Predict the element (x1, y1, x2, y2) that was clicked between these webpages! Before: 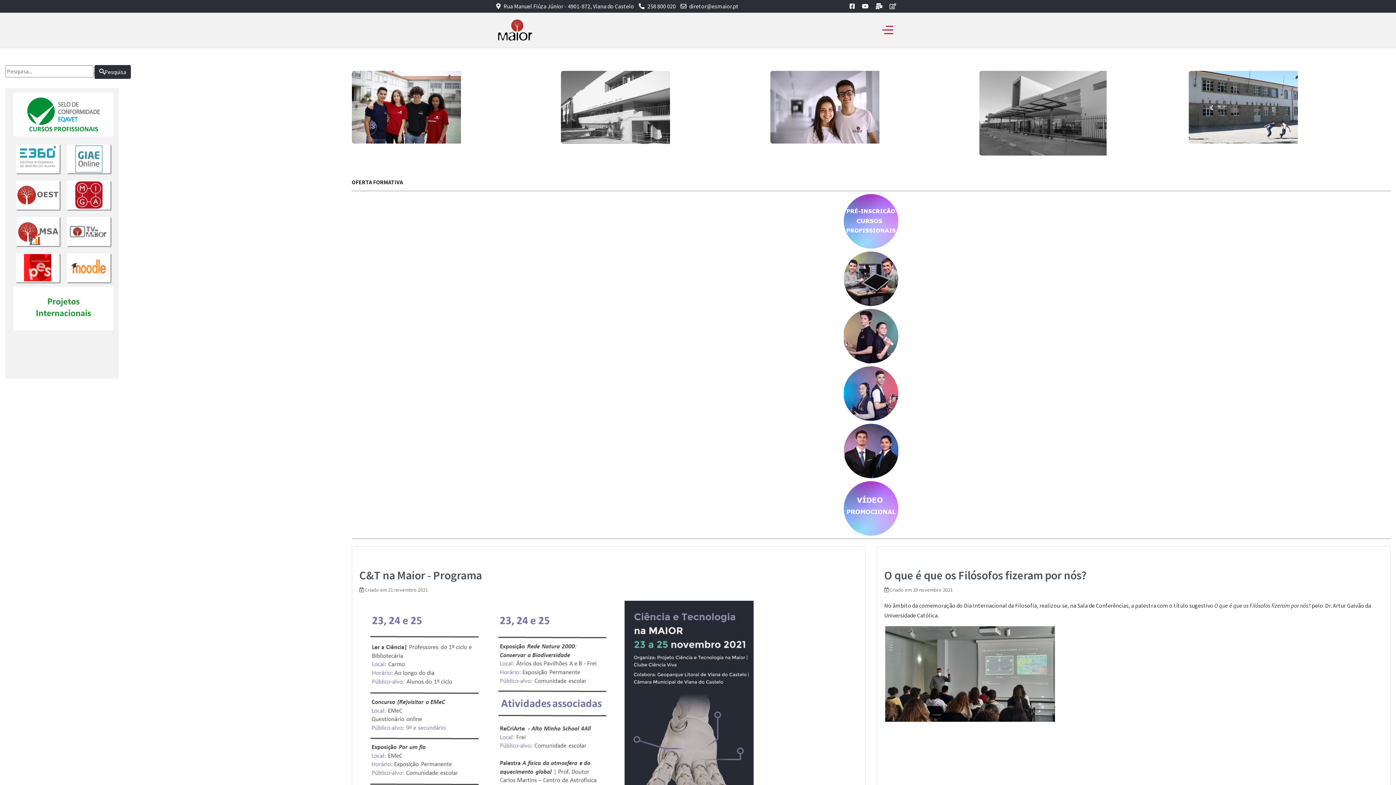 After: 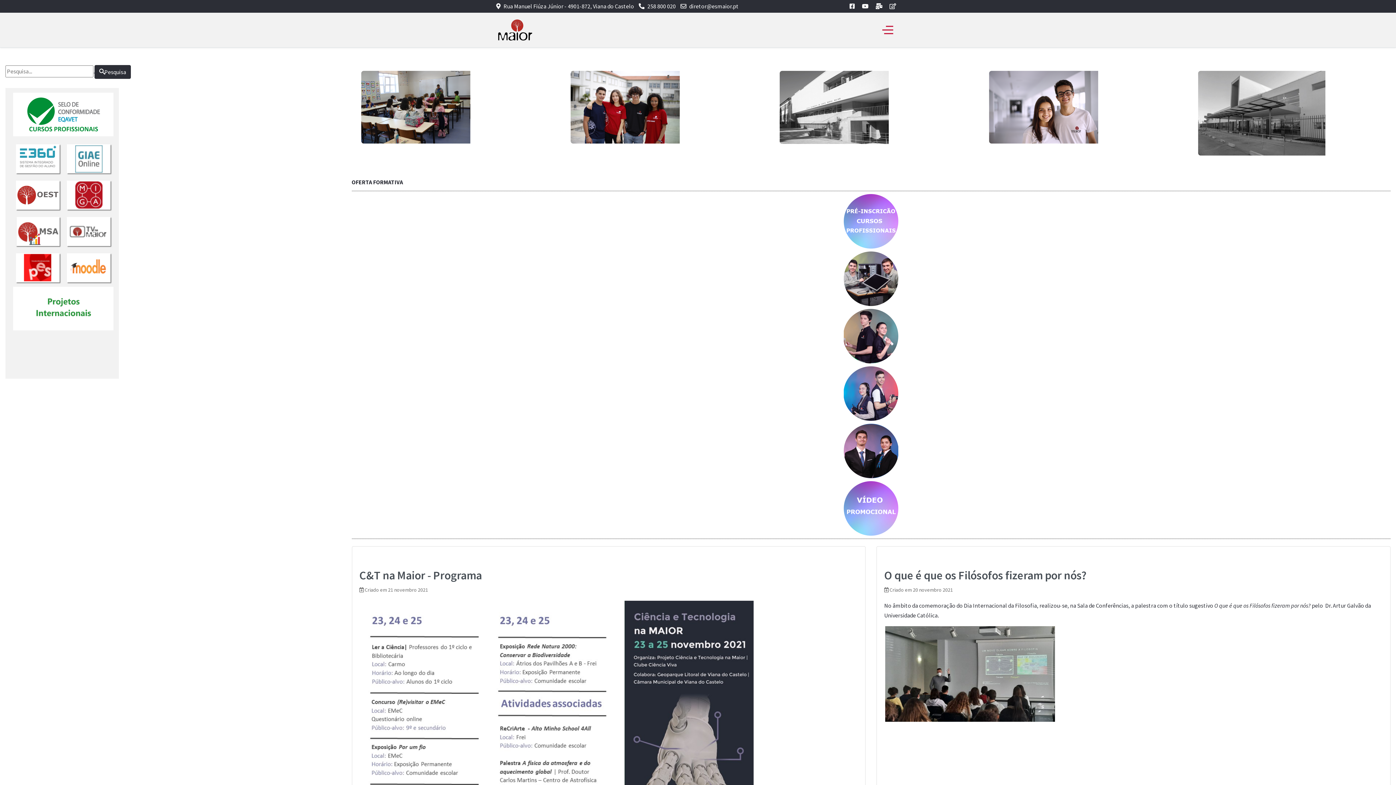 Action: bbox: (889, 2, 896, 9)